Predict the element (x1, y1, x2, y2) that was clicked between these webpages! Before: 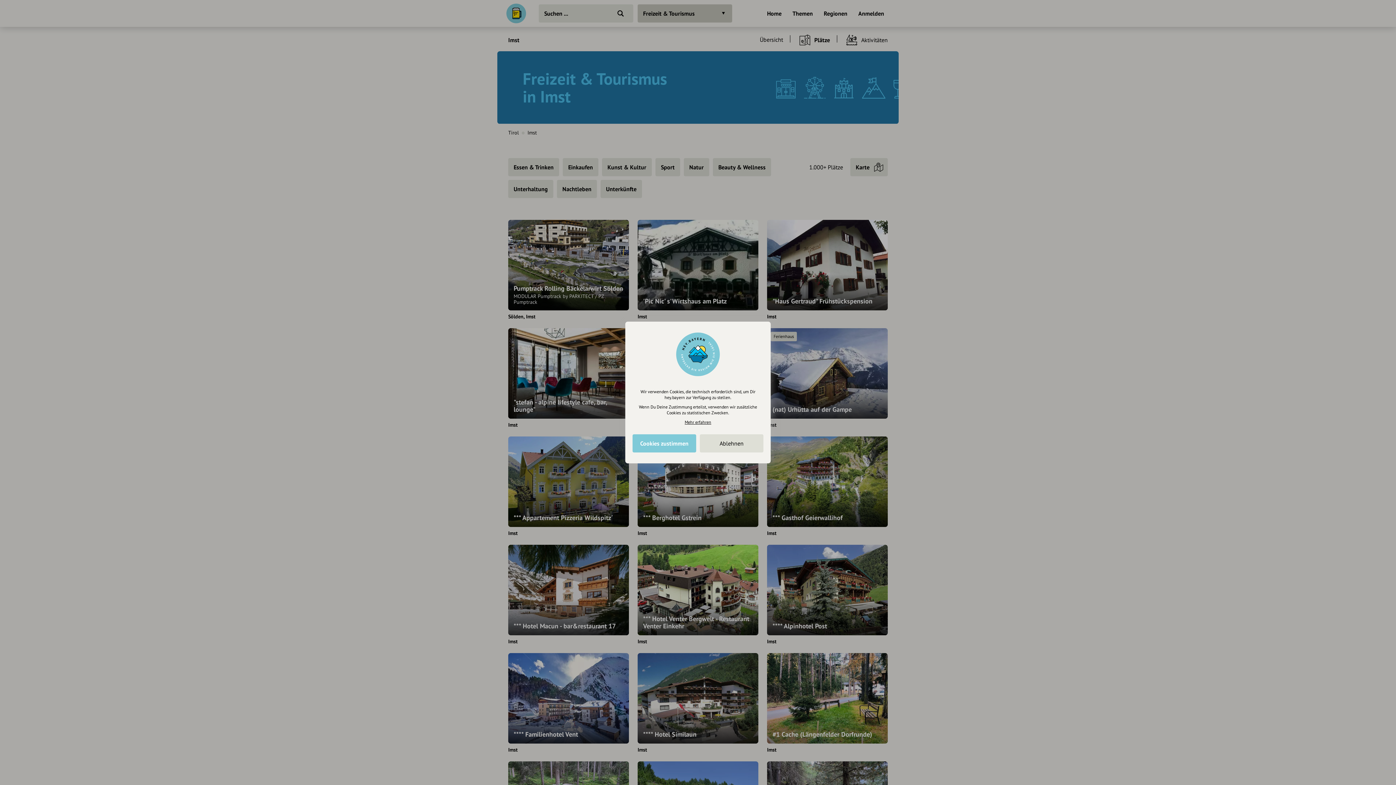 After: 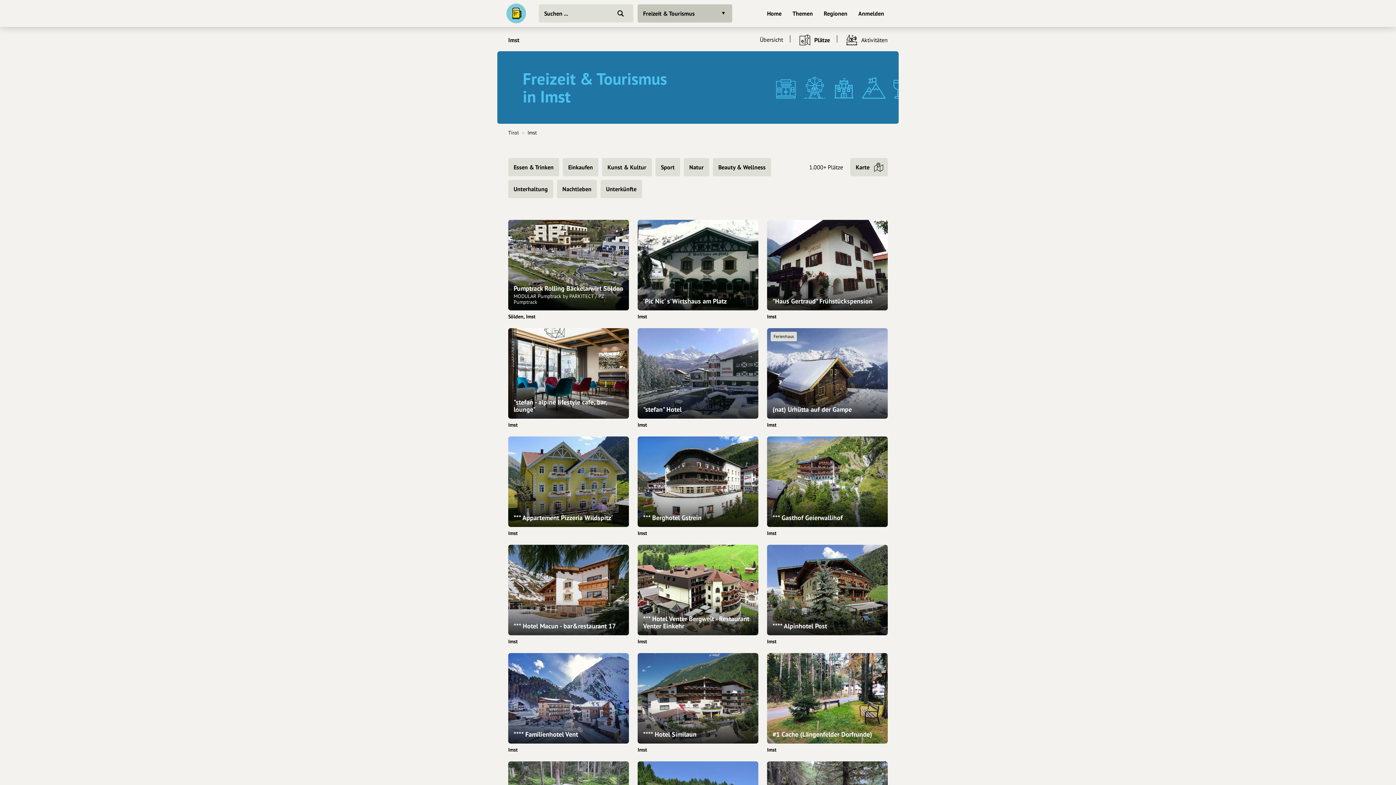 Action: label: Cookies zustimmen bbox: (632, 434, 696, 452)